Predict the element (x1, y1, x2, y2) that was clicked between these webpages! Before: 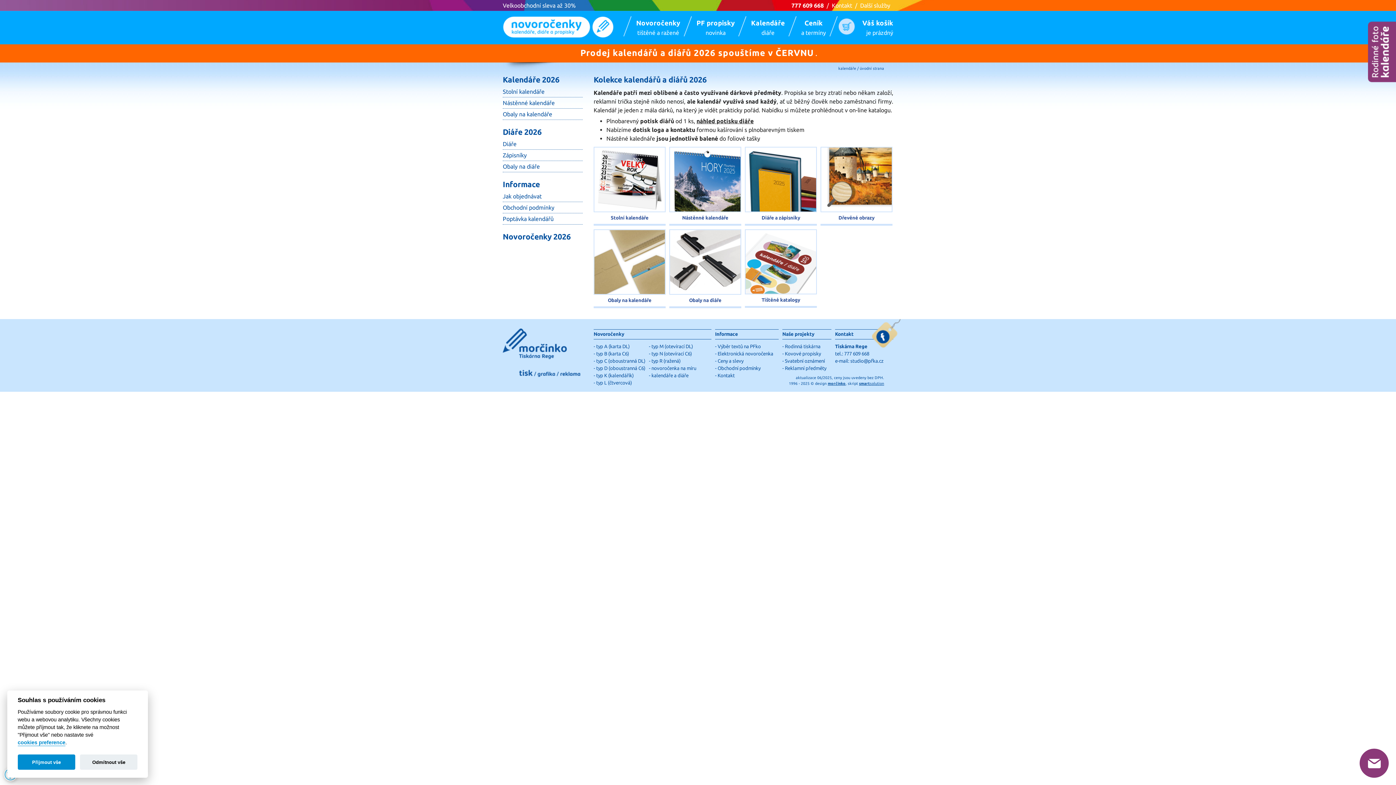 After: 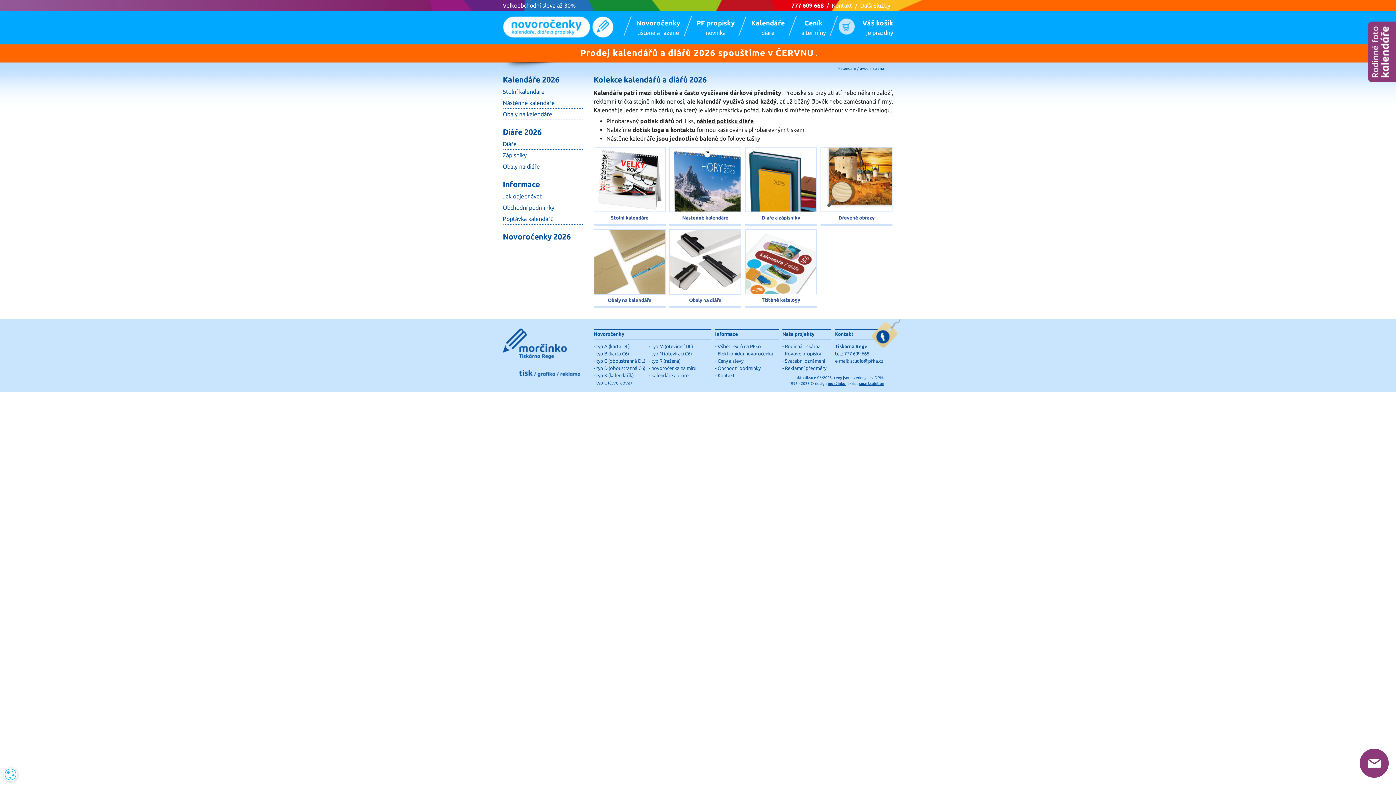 Action: bbox: (17, 755, 75, 770) label: Přijmout vše